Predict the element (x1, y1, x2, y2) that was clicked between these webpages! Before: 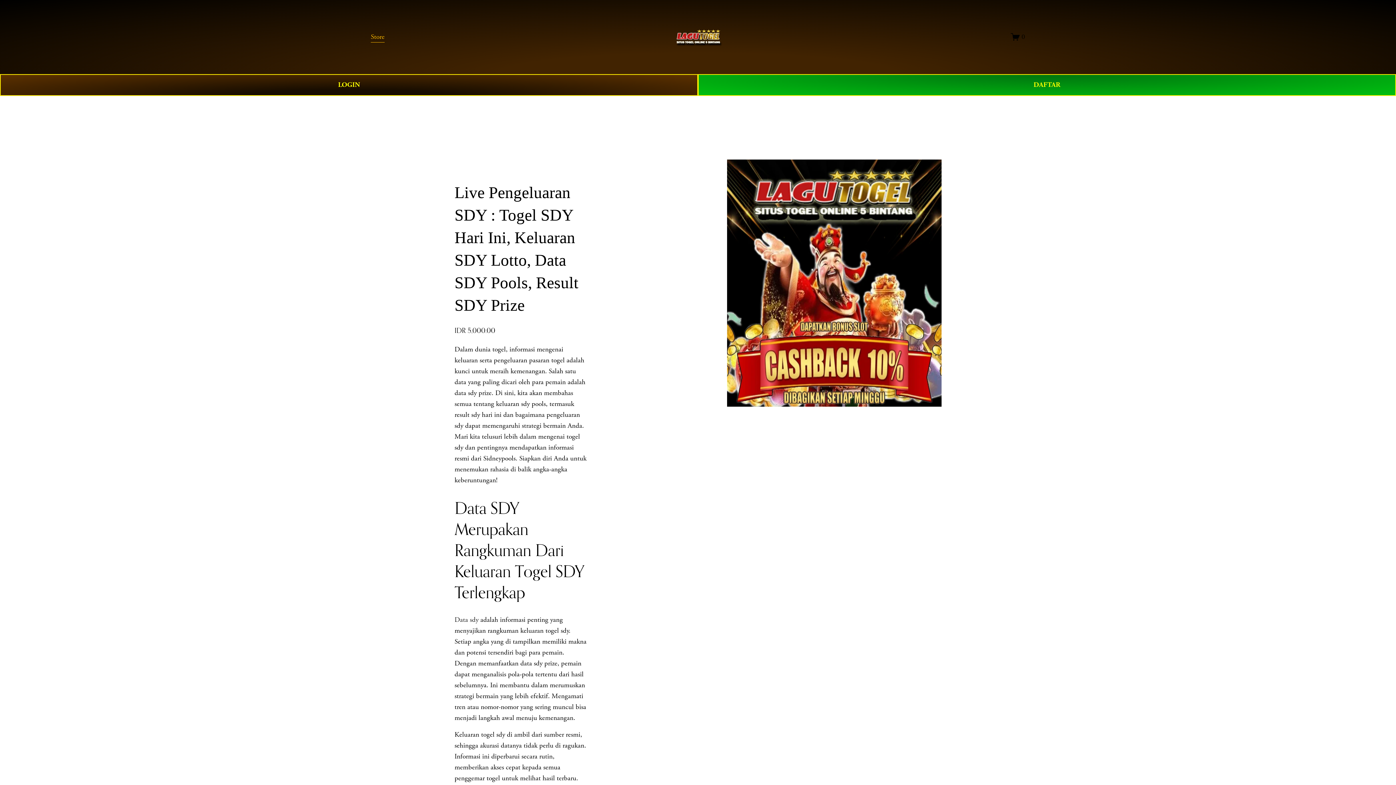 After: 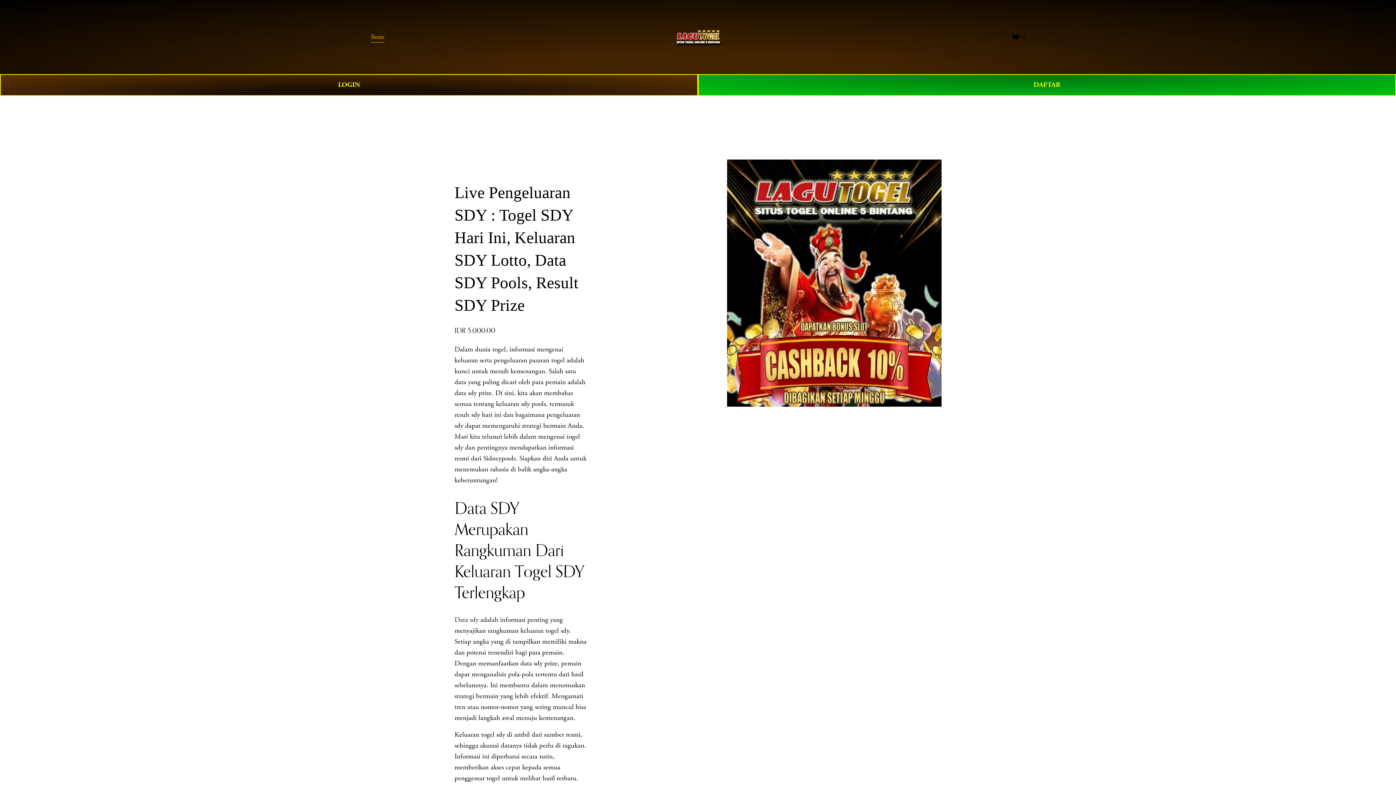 Action: label: Store bbox: (370, 30, 384, 43)